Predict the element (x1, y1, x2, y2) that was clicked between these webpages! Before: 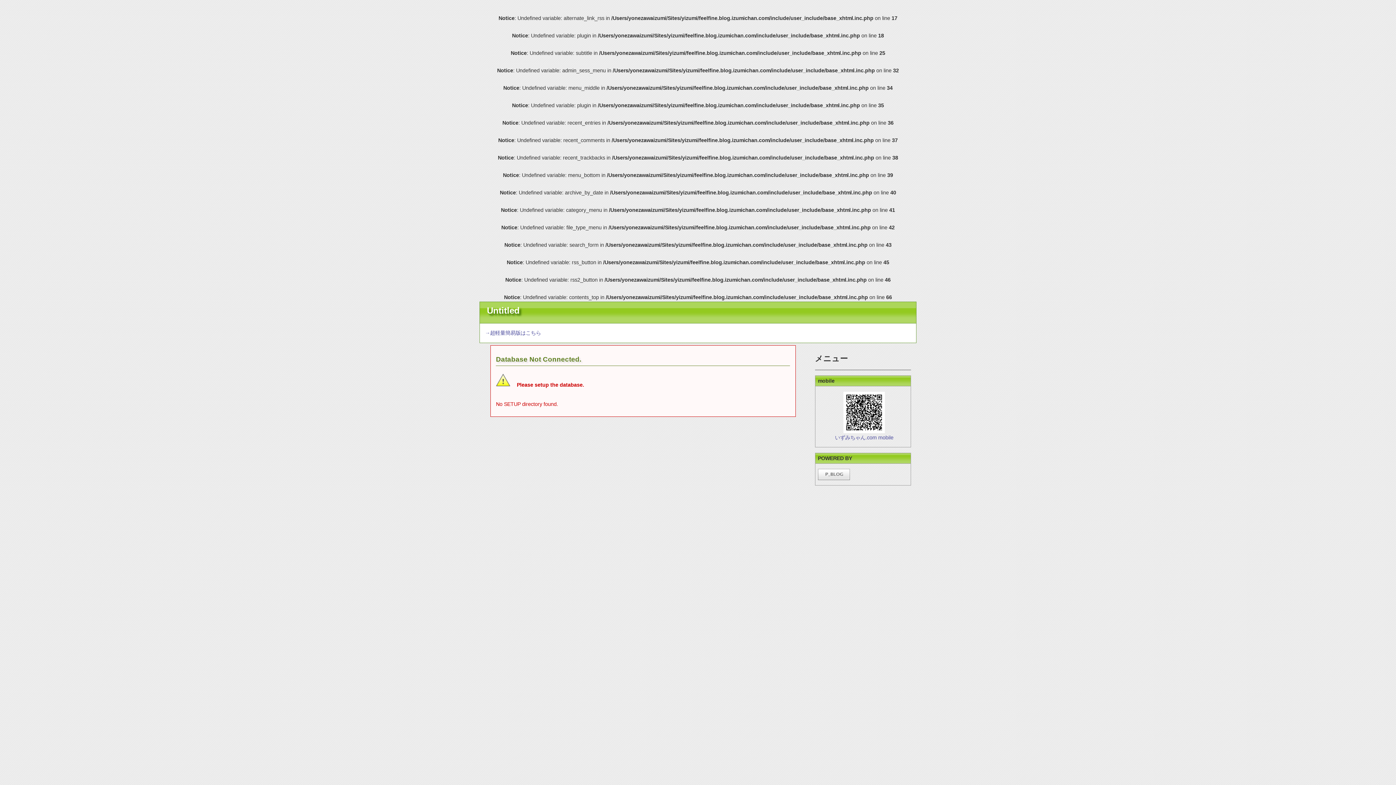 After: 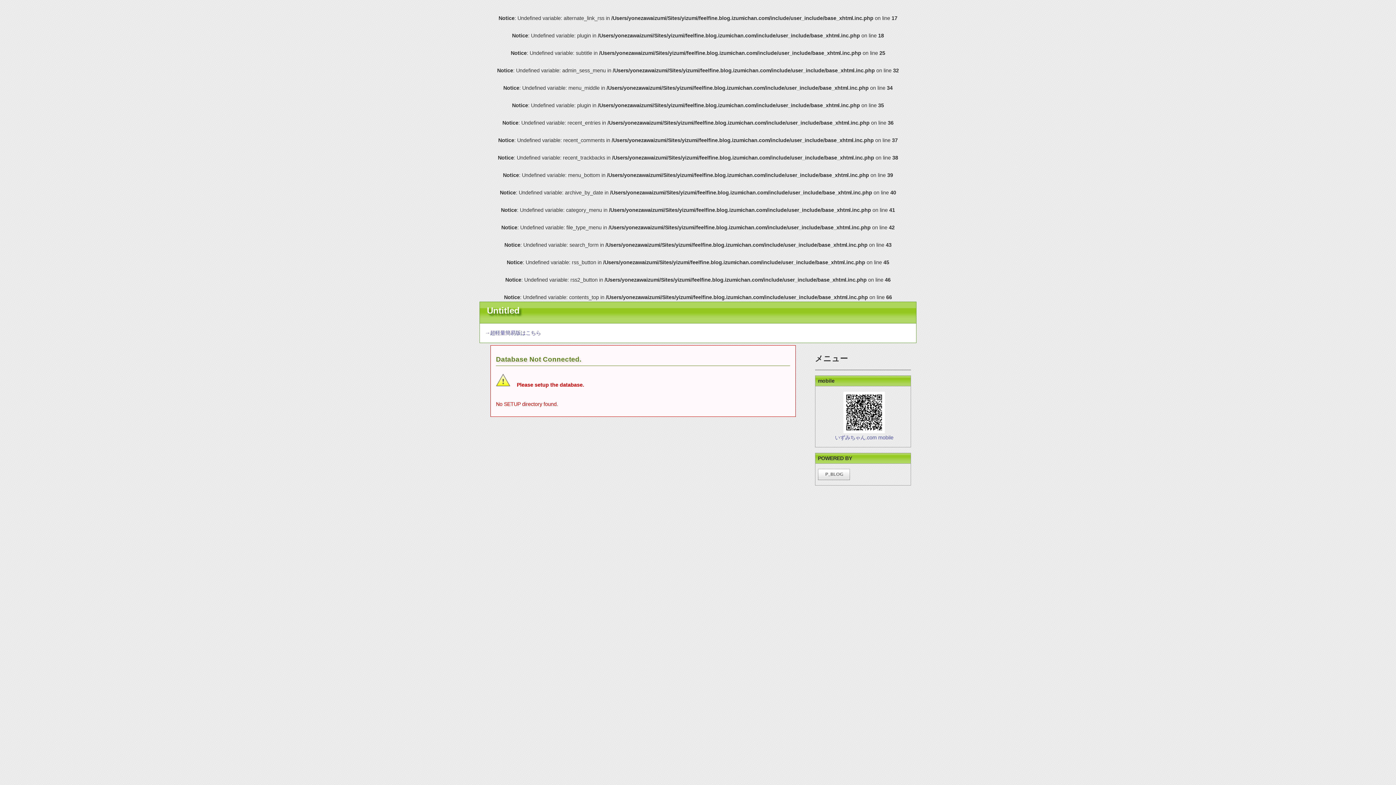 Action: label: Untitled bbox: (487, 305, 519, 315)